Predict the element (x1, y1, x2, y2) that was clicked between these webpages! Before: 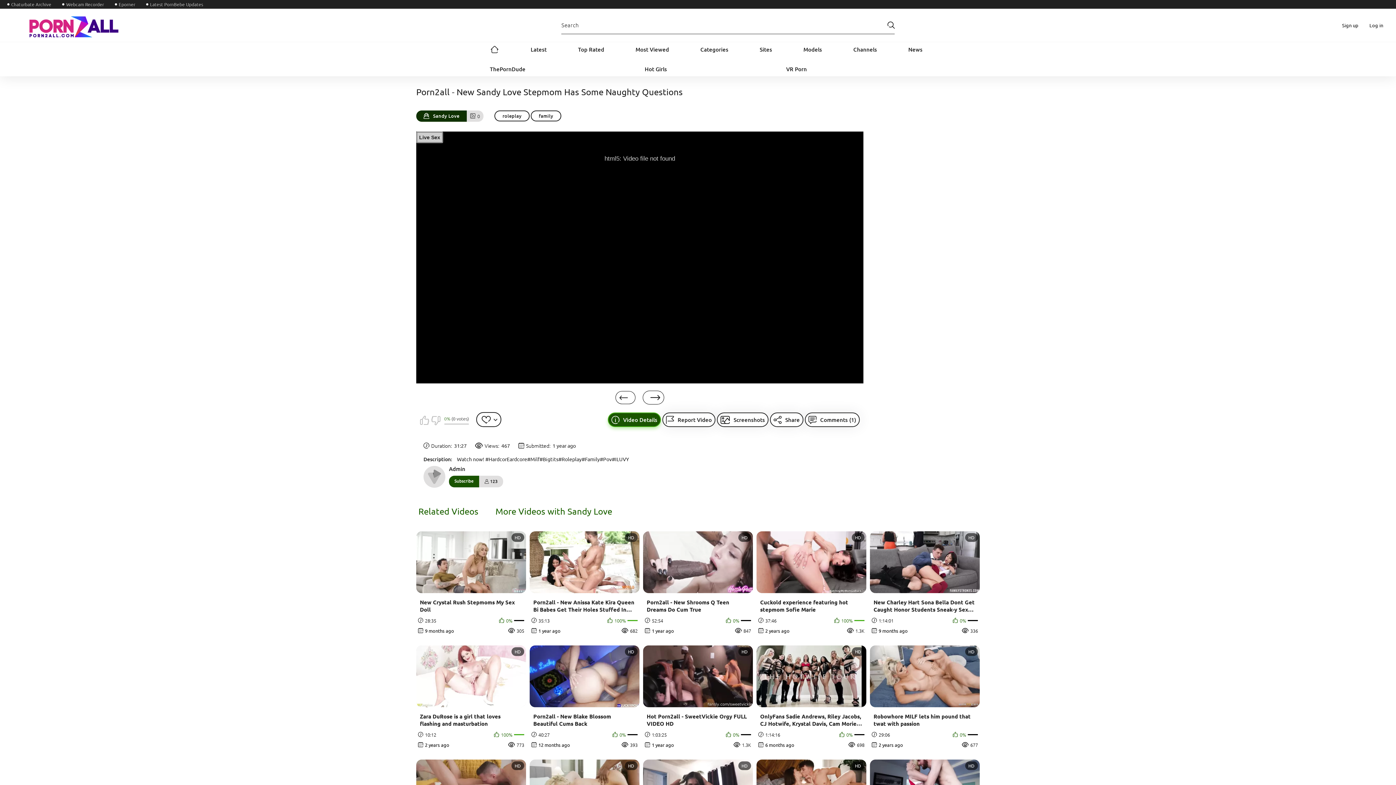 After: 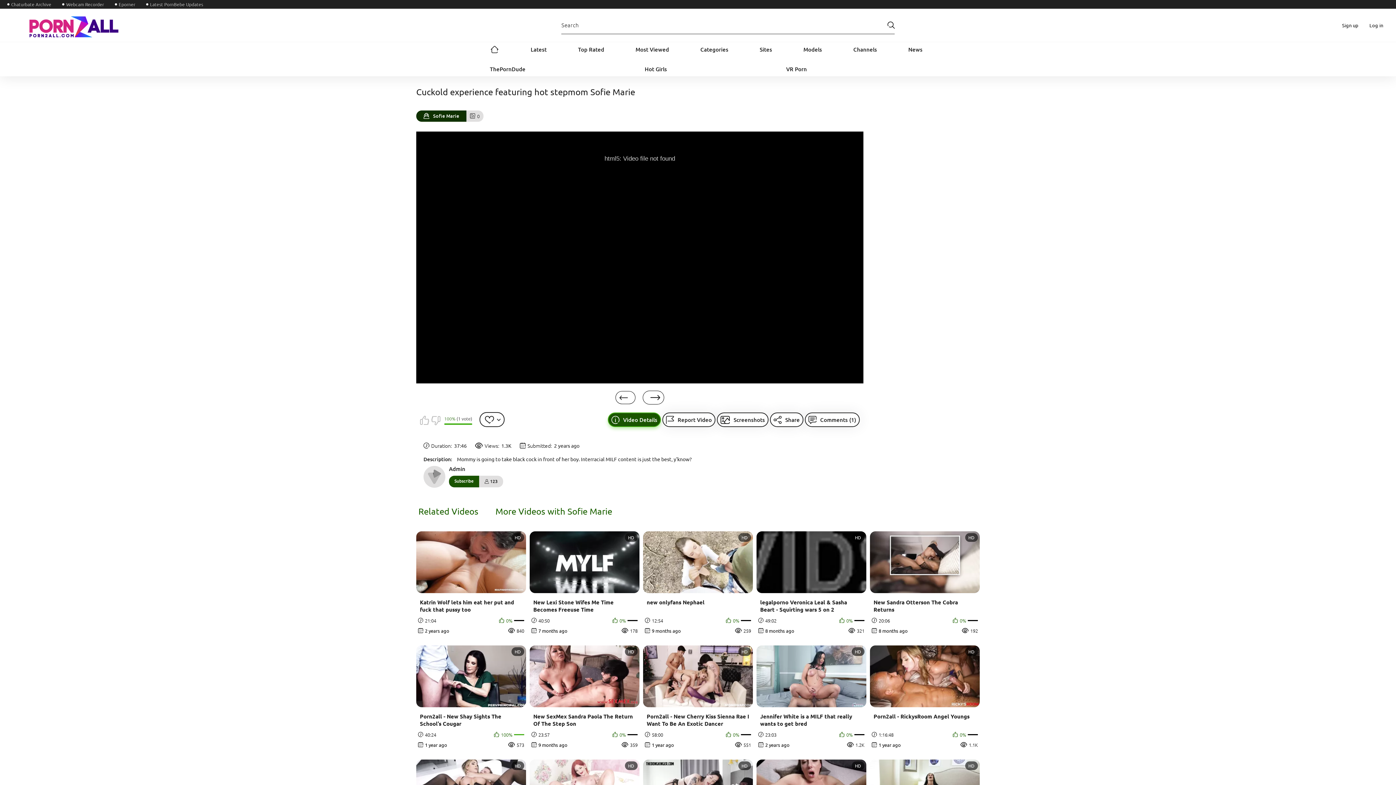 Action: bbox: (756, 531, 866, 637) label: HD
Cuckold experience featuring hot stepmom Sofie Marie
37:46
100%
2 years ago
1.3K